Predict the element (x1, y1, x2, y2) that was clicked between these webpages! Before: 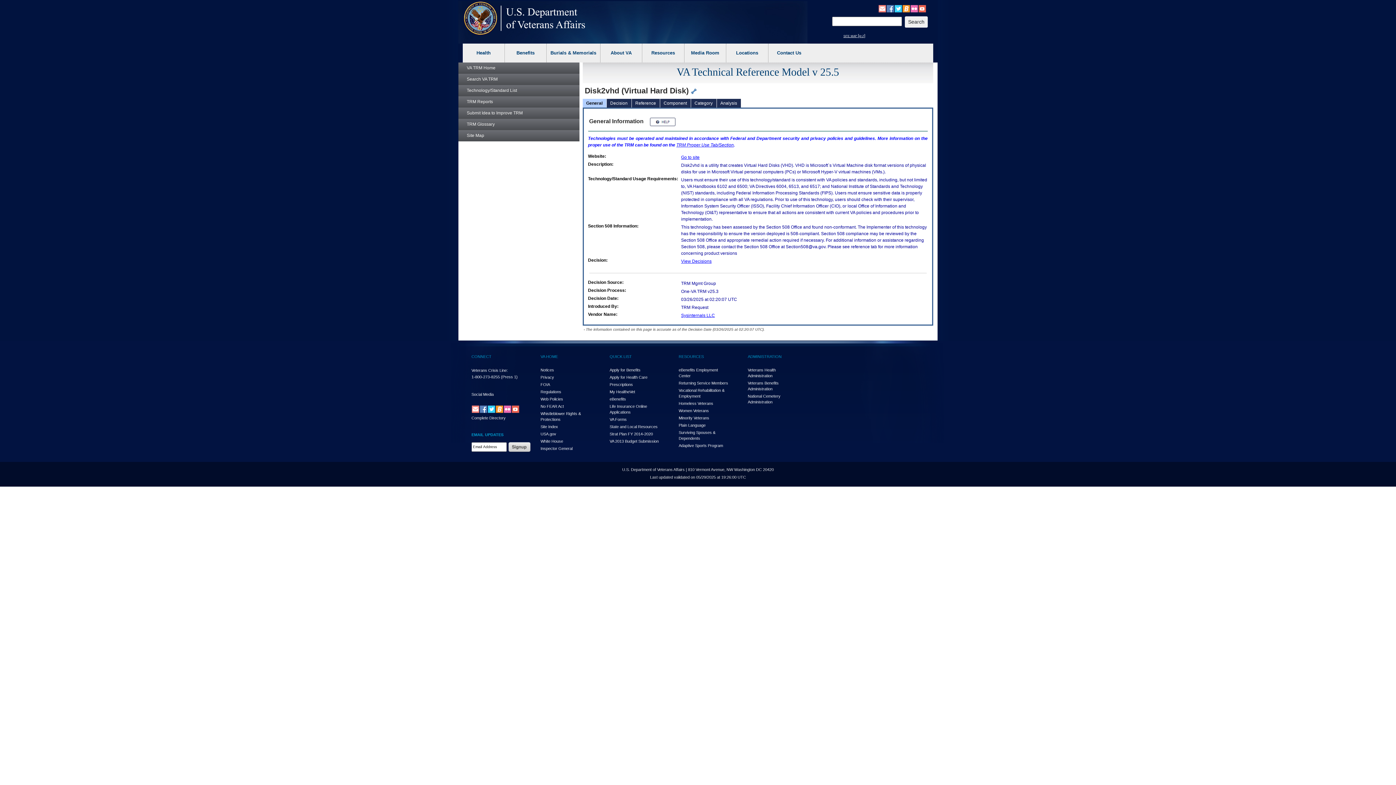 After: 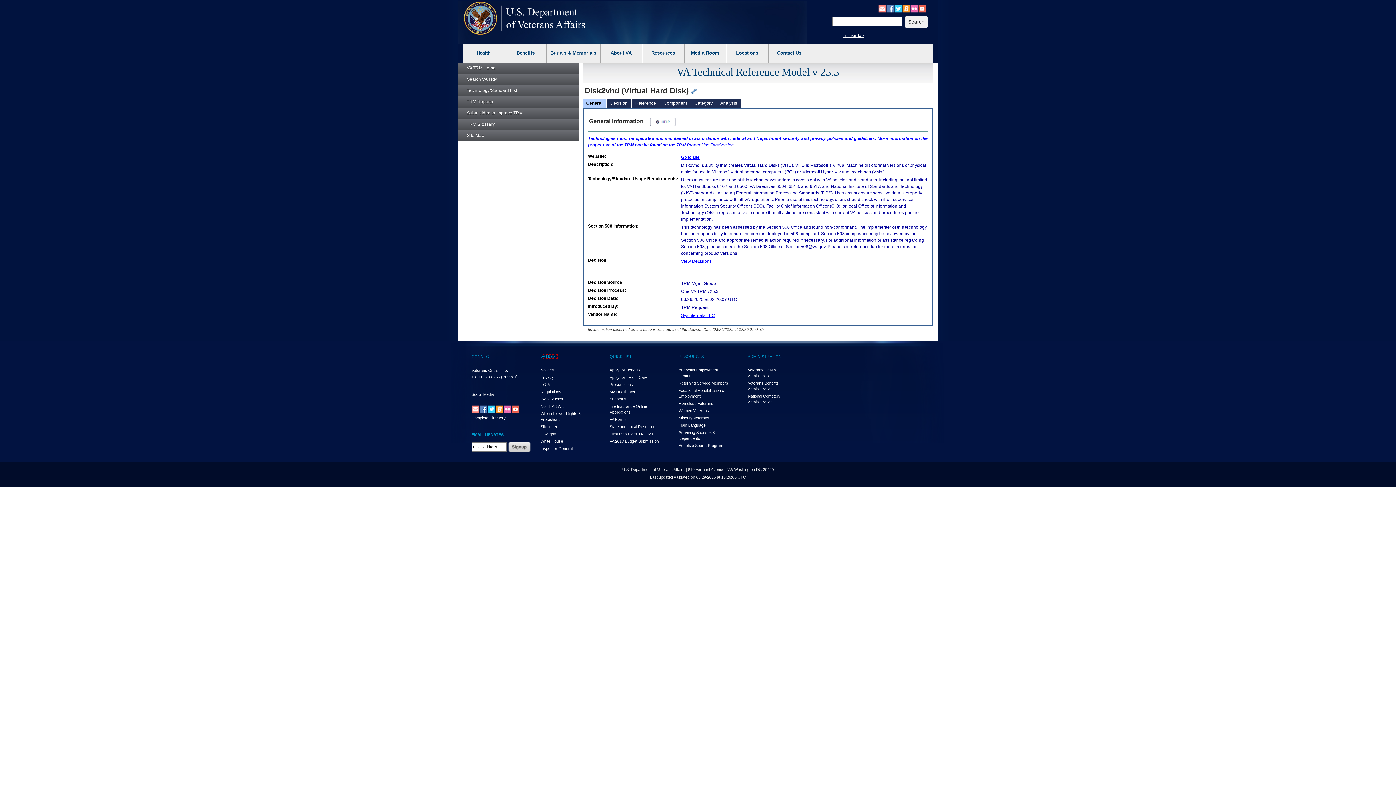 Action: label: VA HOME bbox: (540, 354, 558, 358)